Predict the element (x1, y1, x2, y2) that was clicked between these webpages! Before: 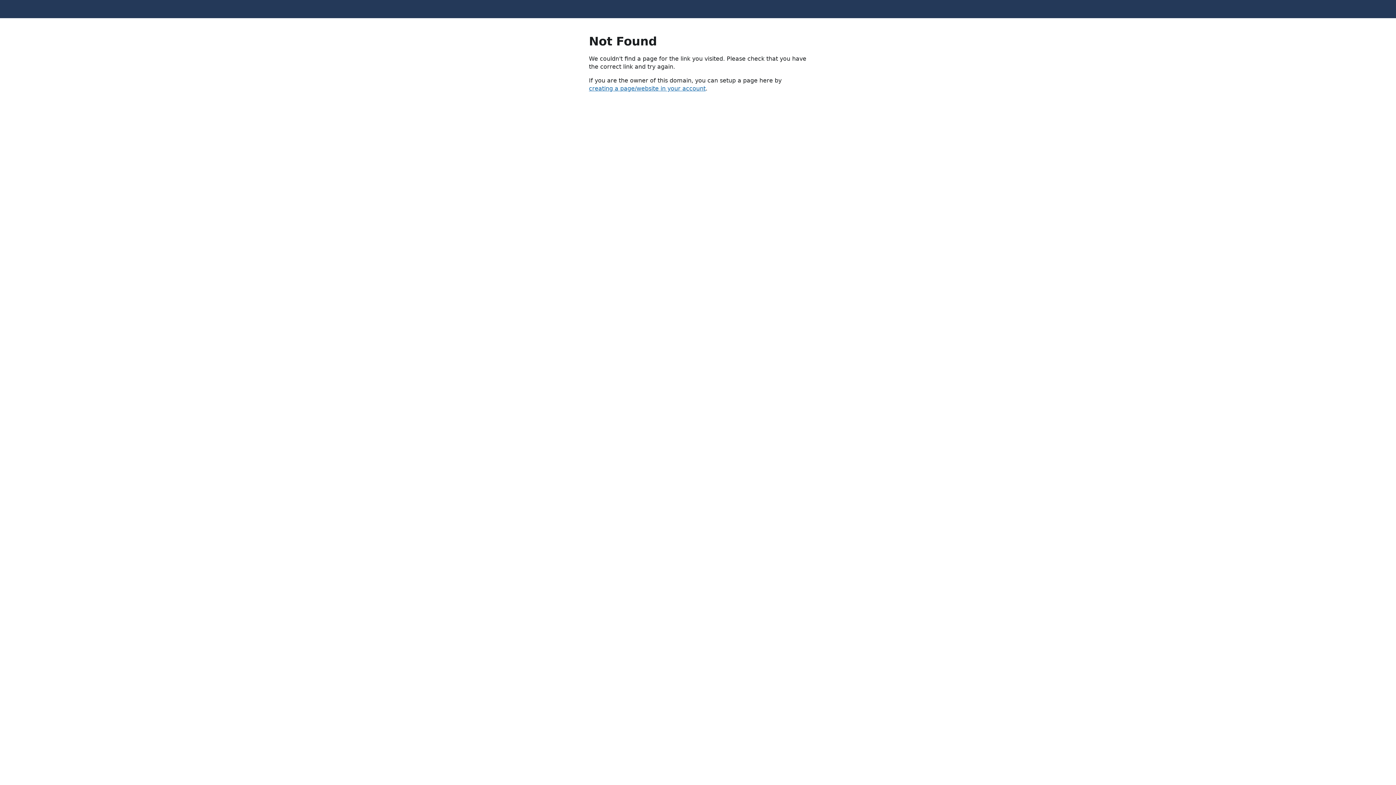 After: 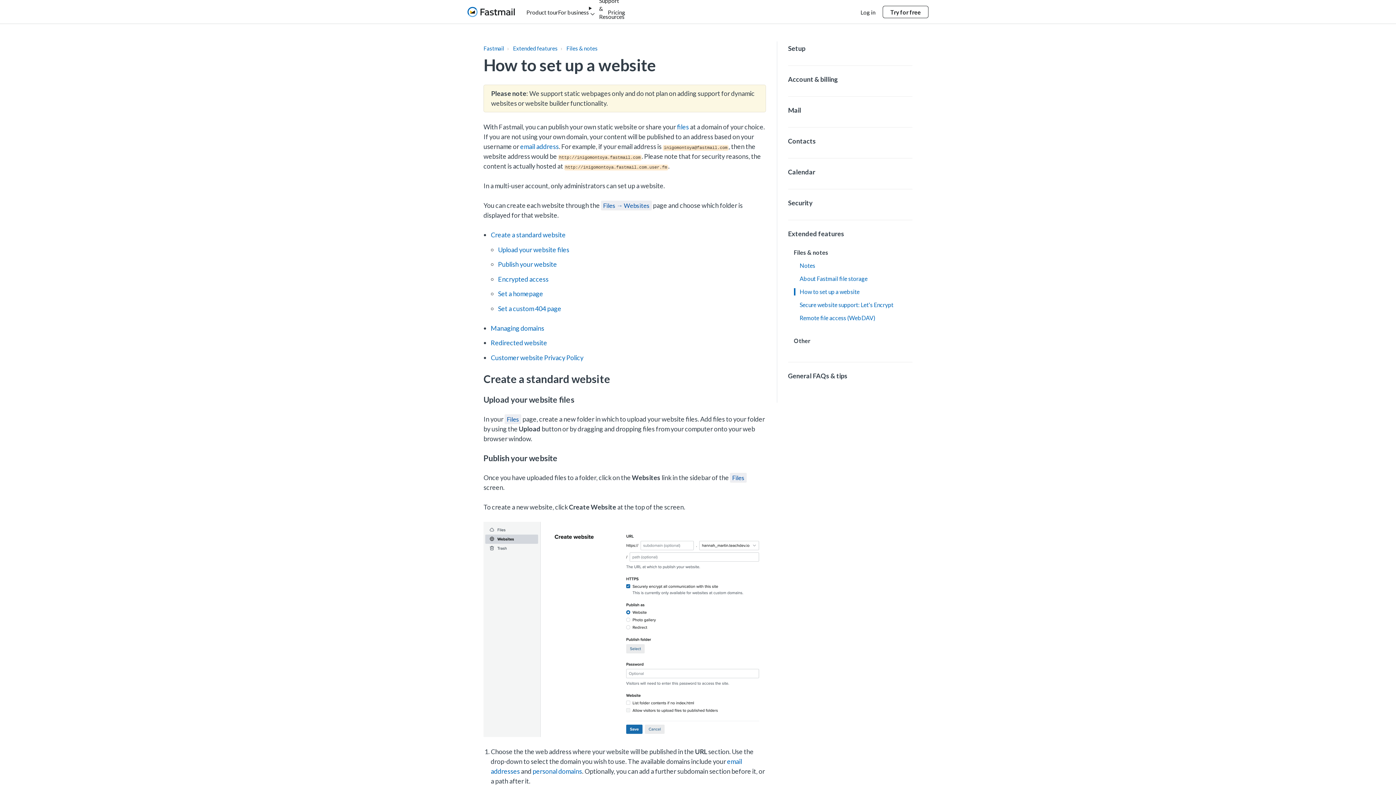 Action: label: creating a page/website in your account bbox: (589, 85, 705, 92)